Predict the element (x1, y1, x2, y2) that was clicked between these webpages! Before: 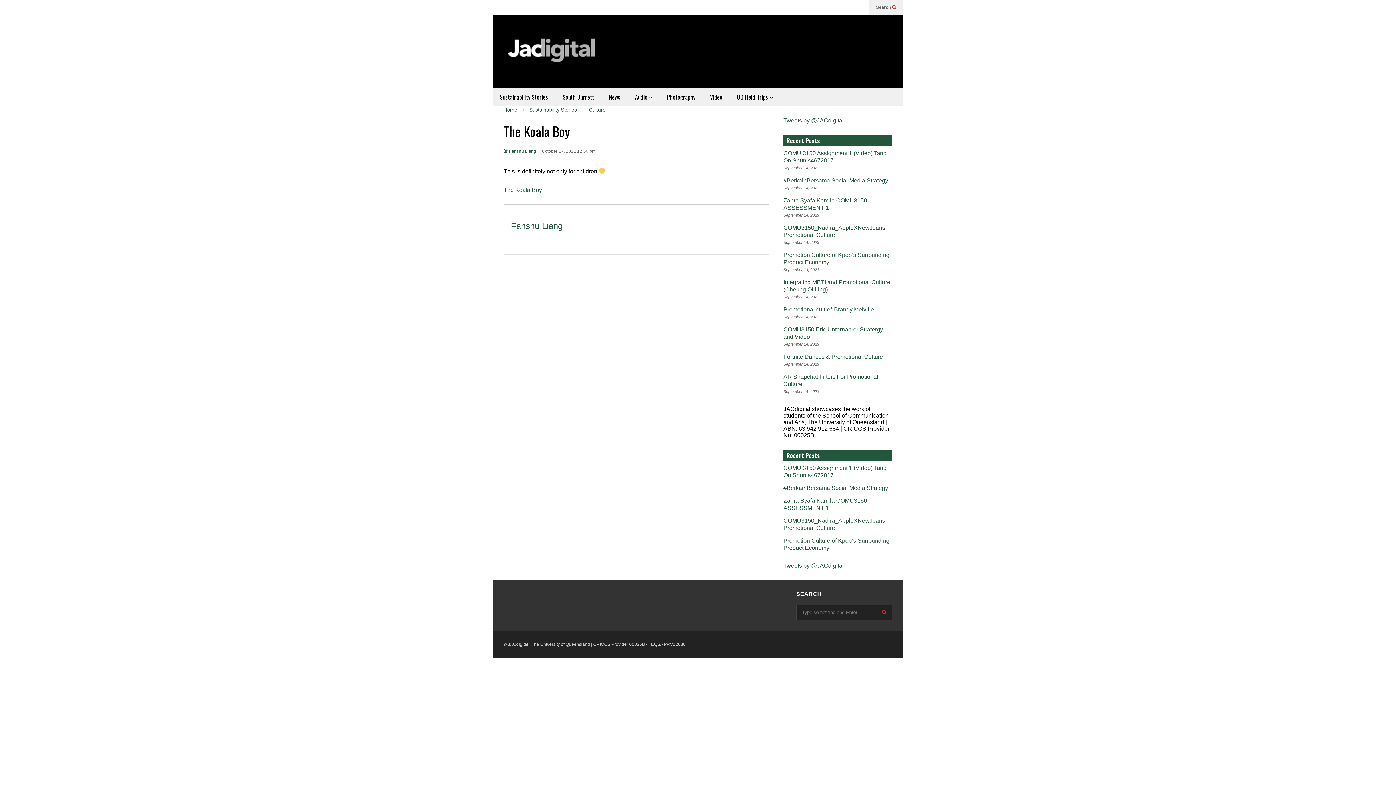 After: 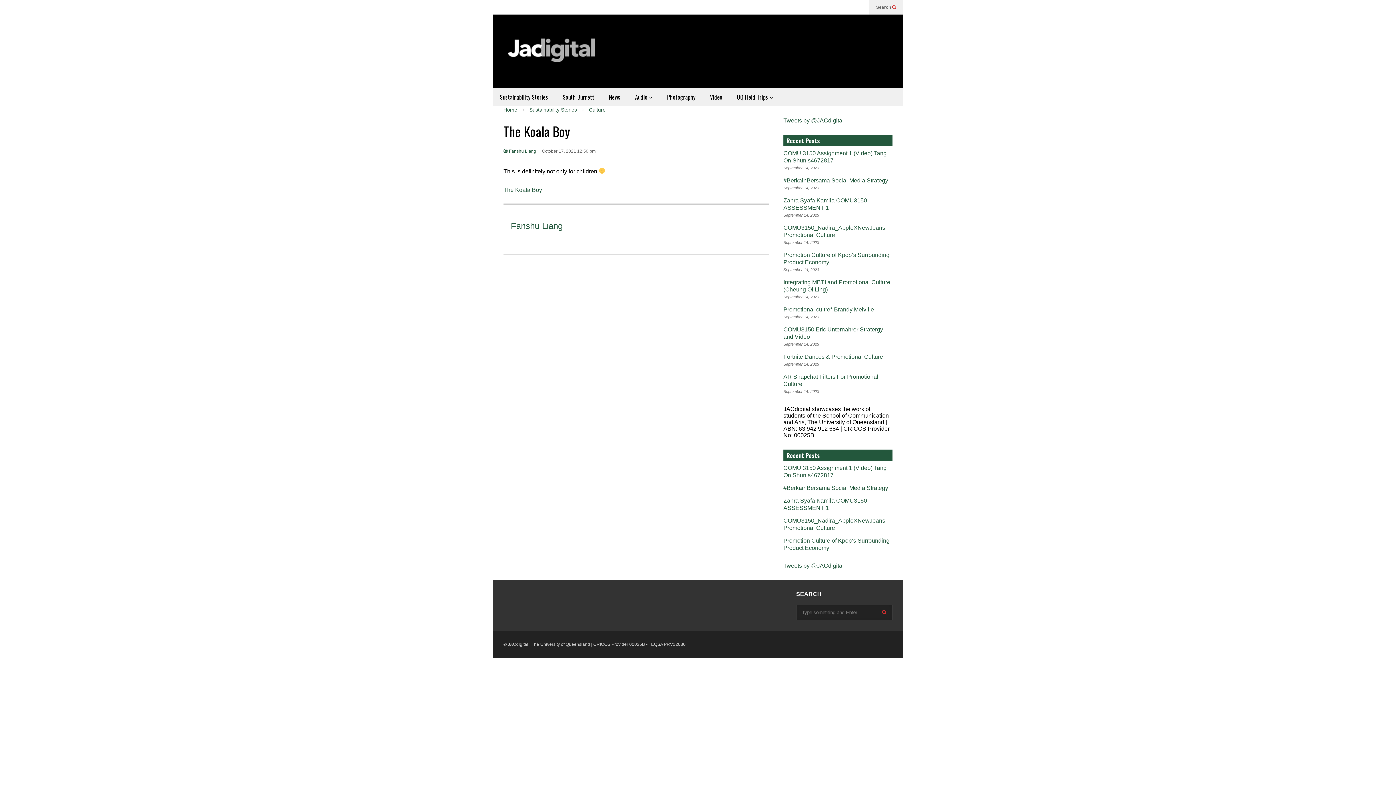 Action: label: The Koala Boy bbox: (503, 186, 542, 193)